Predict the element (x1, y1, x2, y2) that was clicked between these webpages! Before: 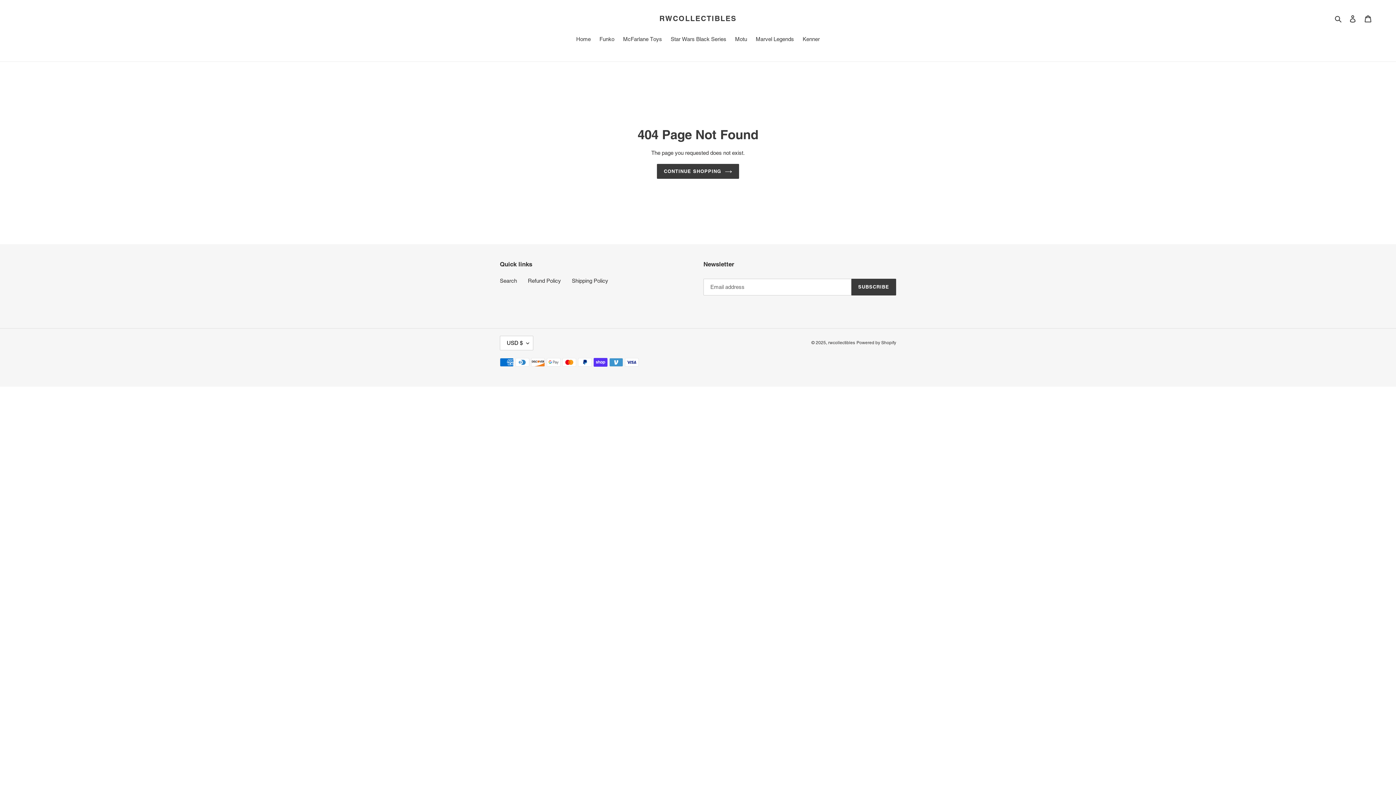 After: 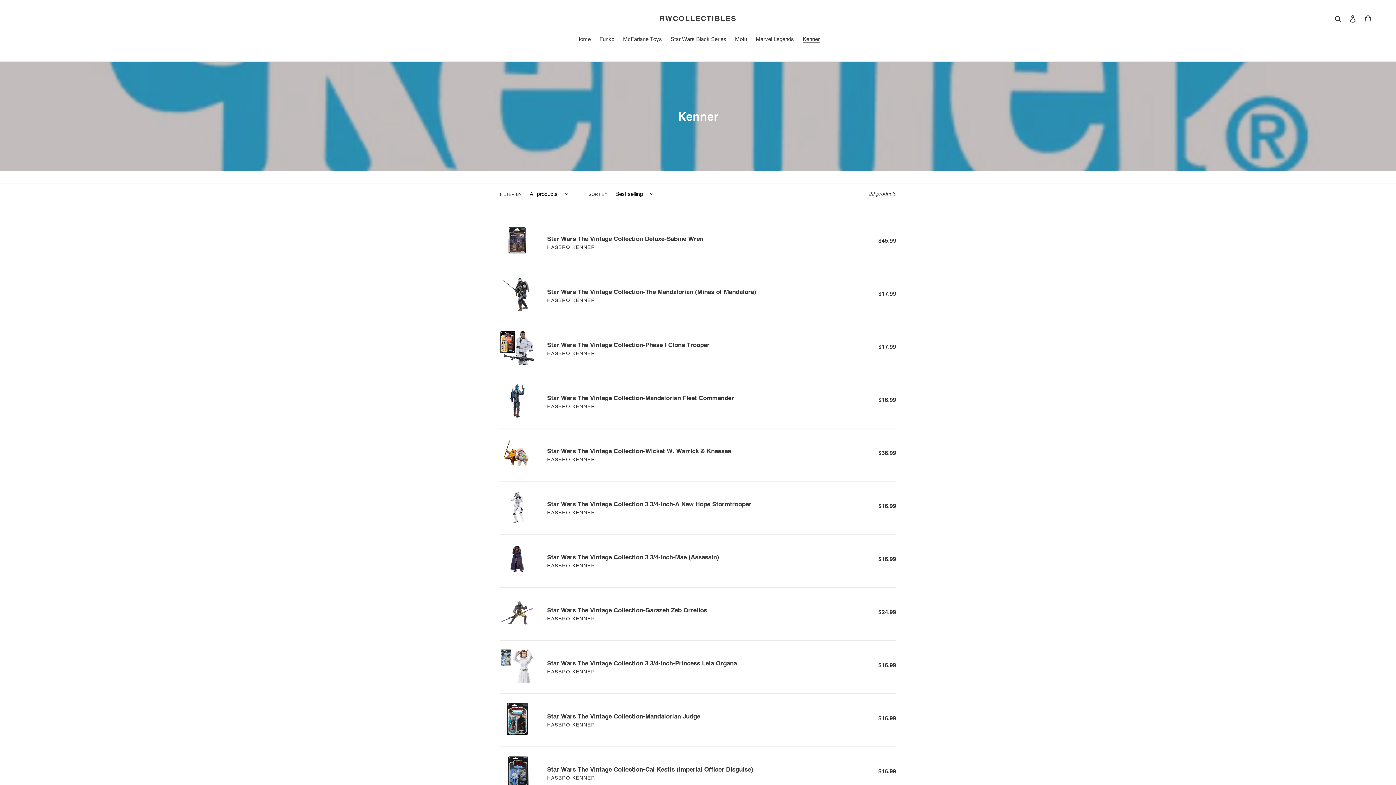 Action: label: Kenner bbox: (799, 35, 823, 44)